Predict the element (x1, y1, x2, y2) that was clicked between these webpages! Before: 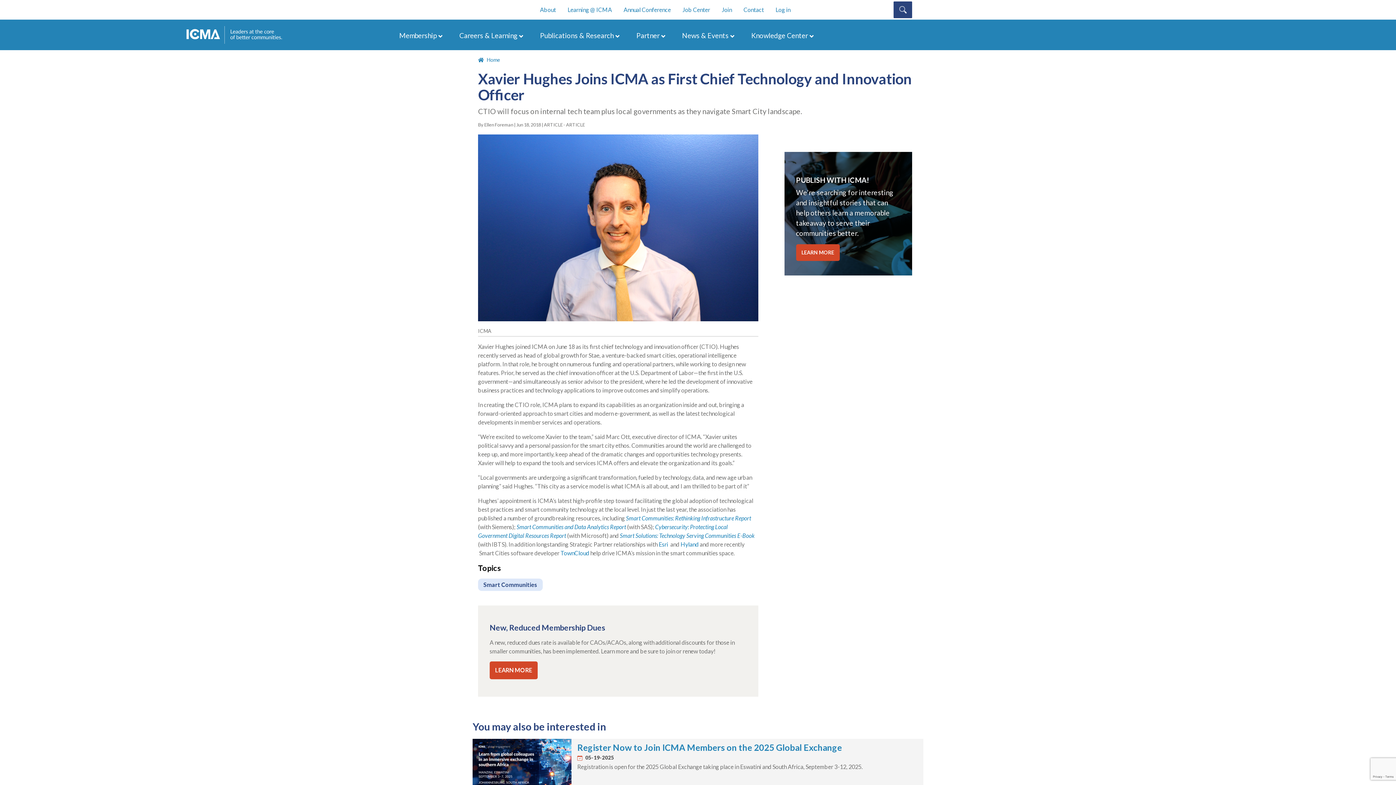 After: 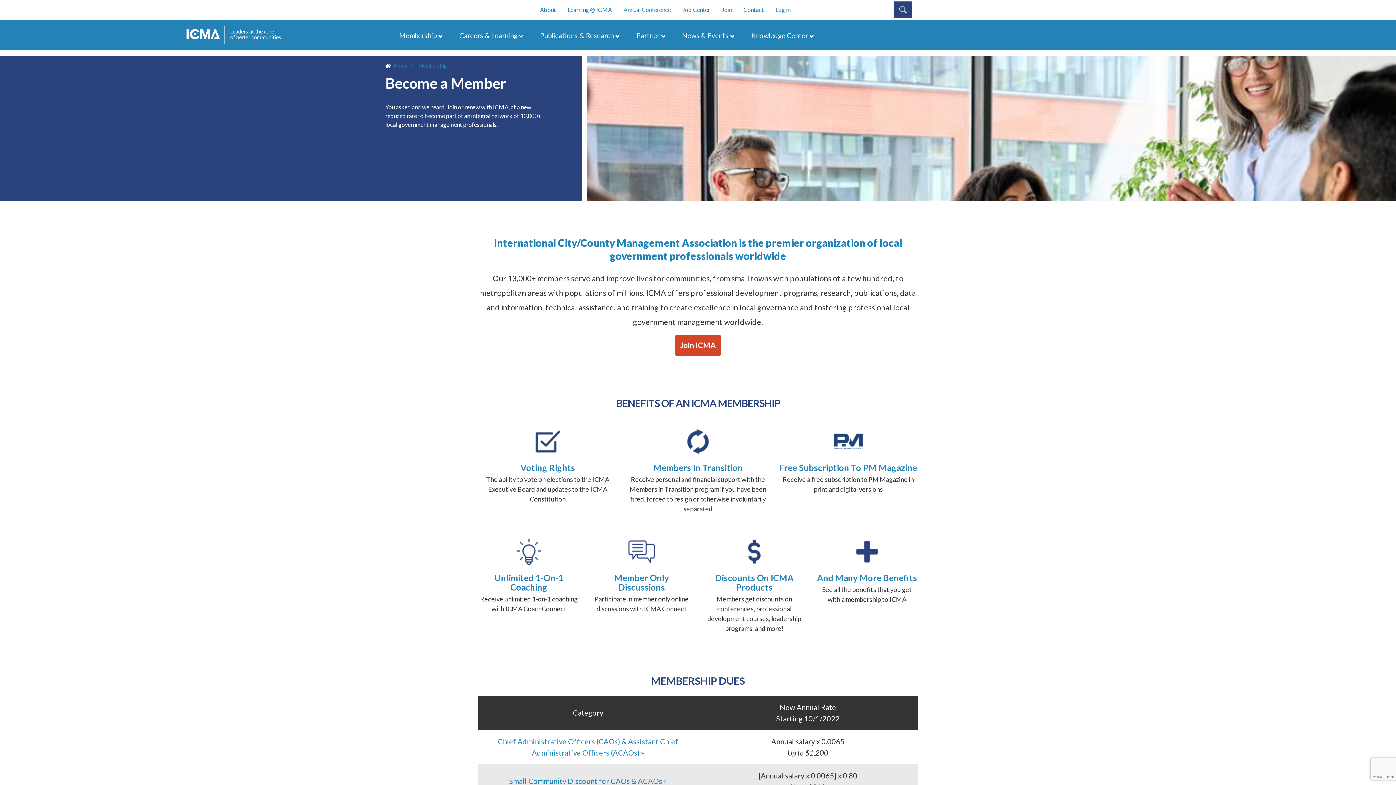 Action: label: LEARN MORE bbox: (489, 661, 537, 679)